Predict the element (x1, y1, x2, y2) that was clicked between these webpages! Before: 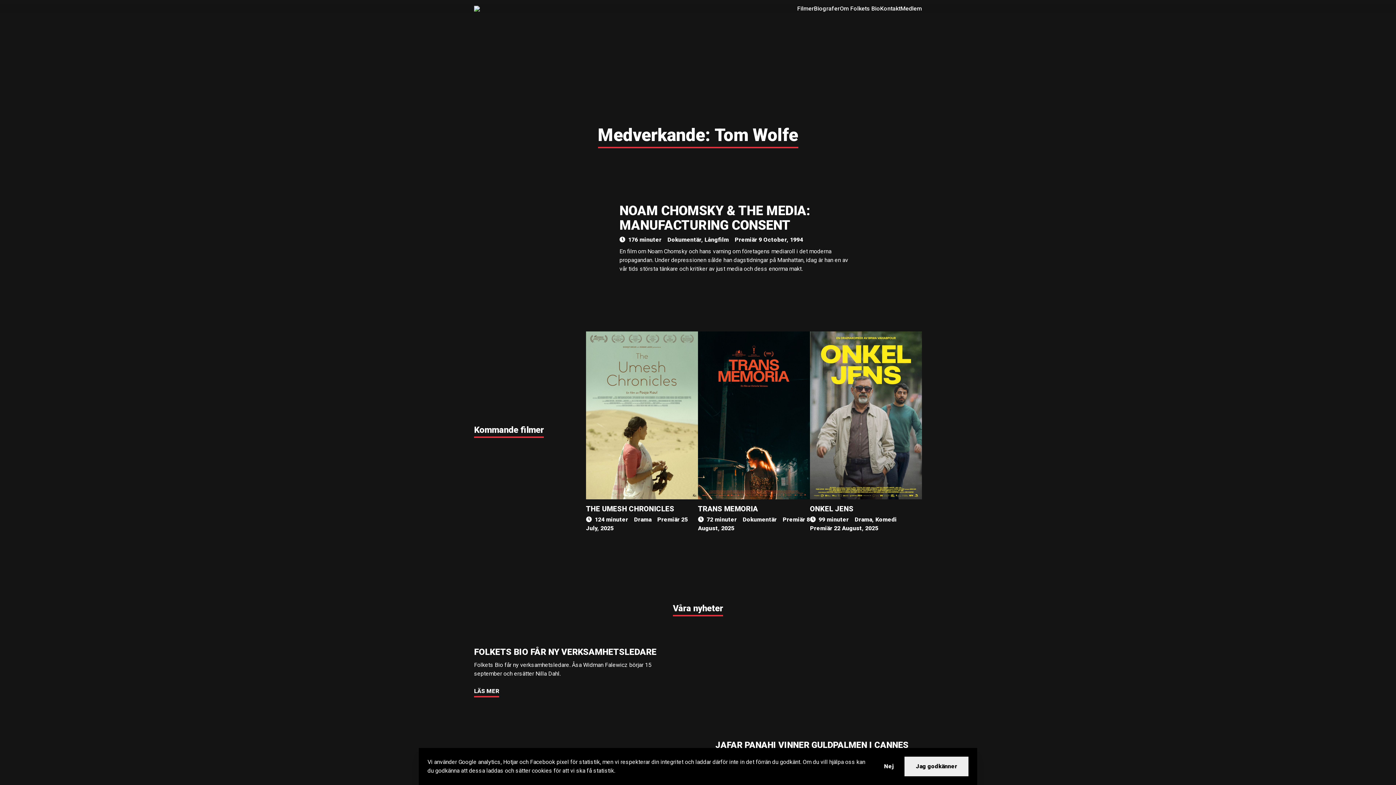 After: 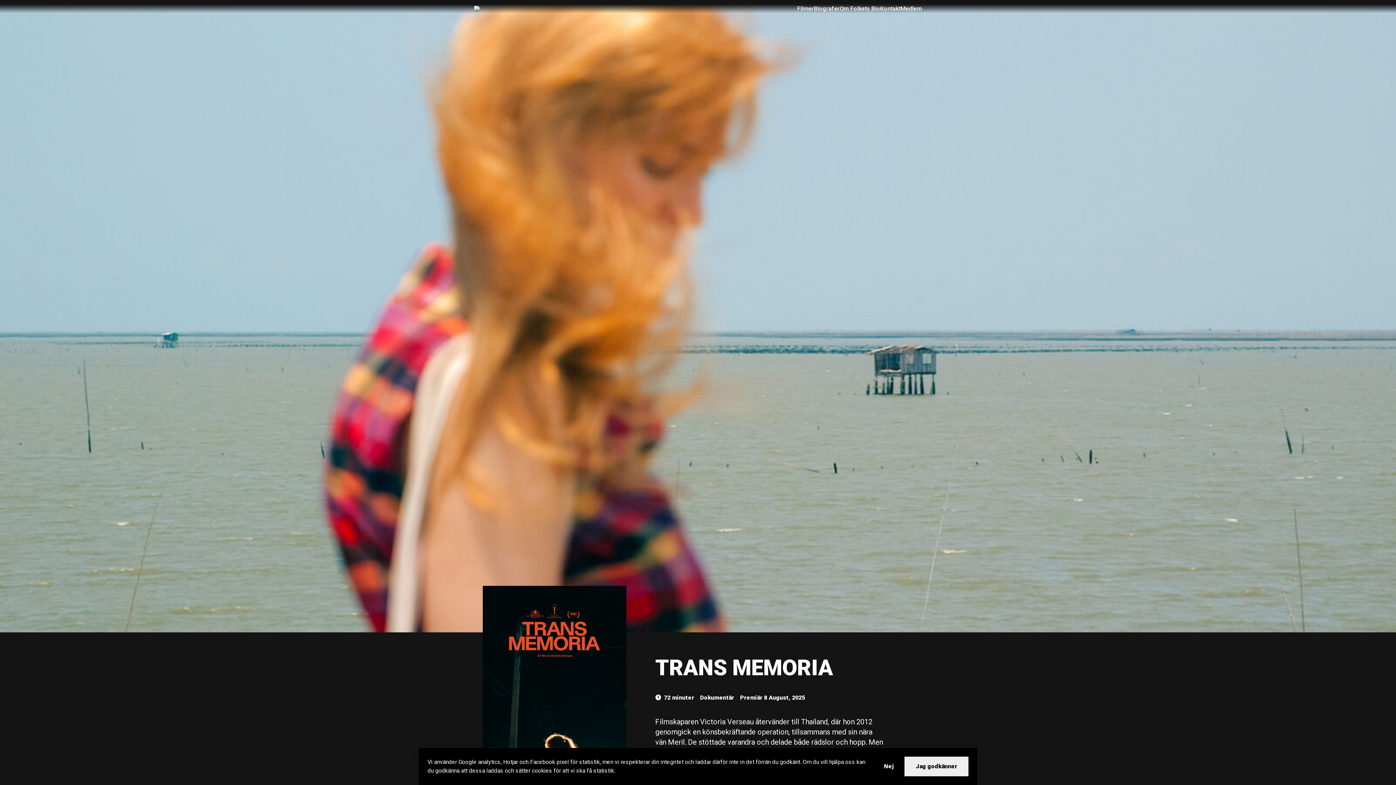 Action: bbox: (698, 331, 810, 499)